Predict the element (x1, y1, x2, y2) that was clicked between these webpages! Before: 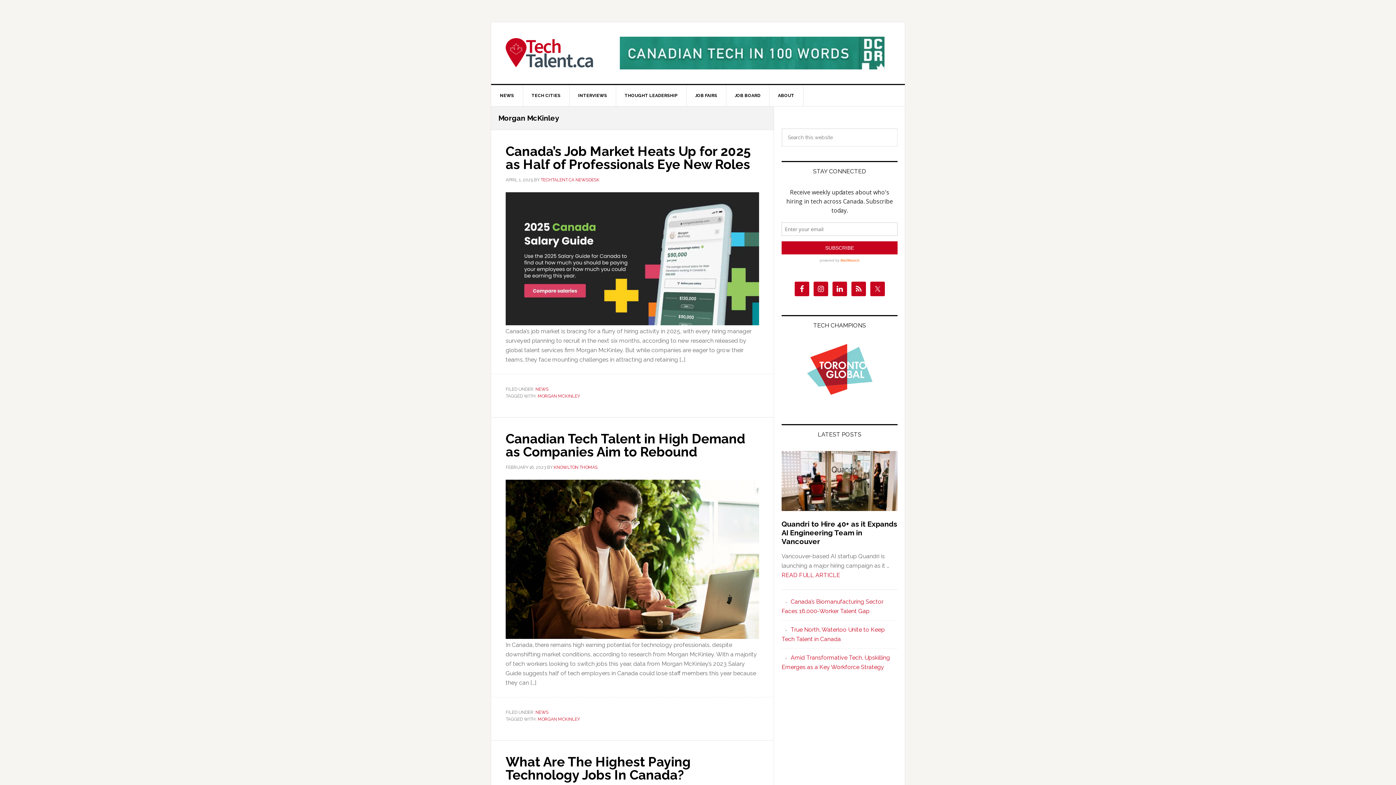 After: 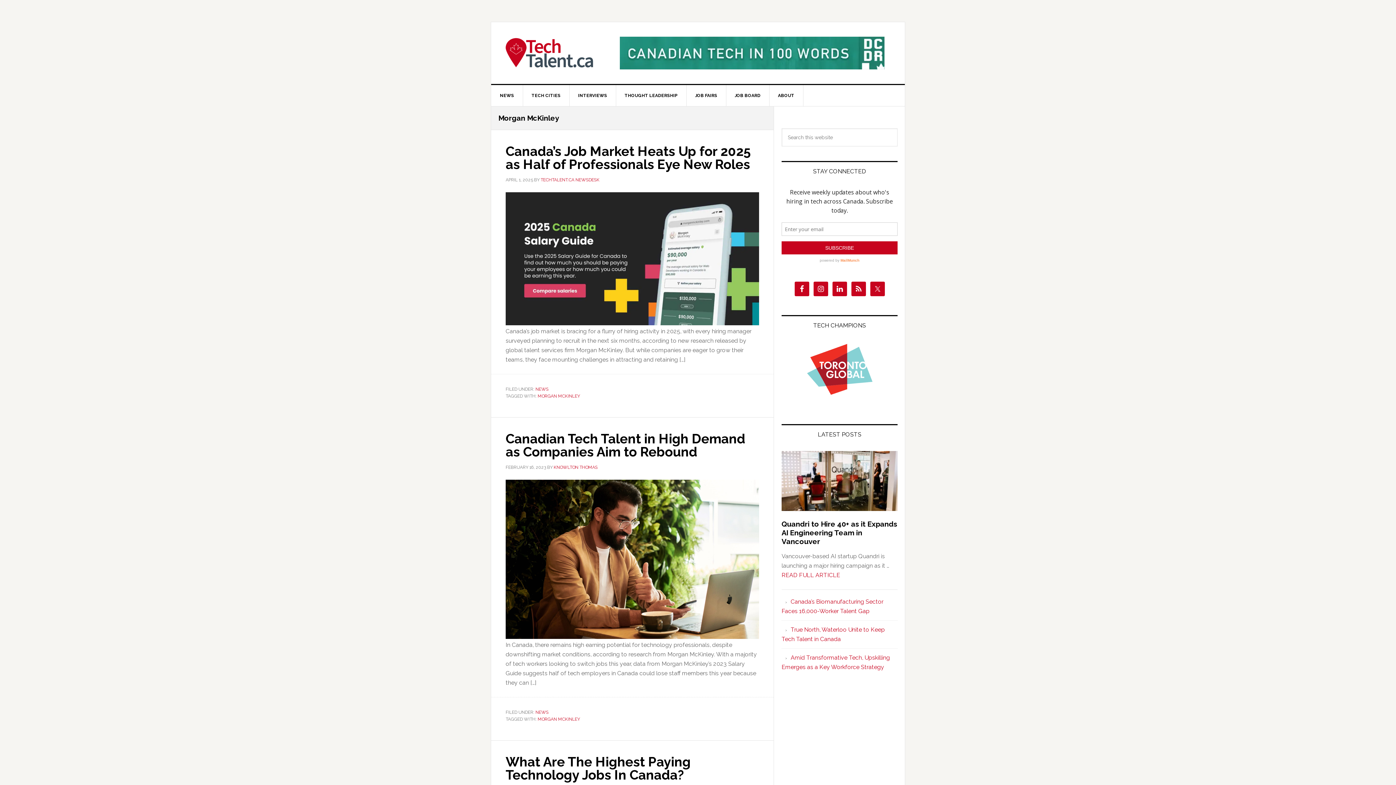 Action: label: MORGAN MCKINLEY bbox: (537, 717, 580, 722)